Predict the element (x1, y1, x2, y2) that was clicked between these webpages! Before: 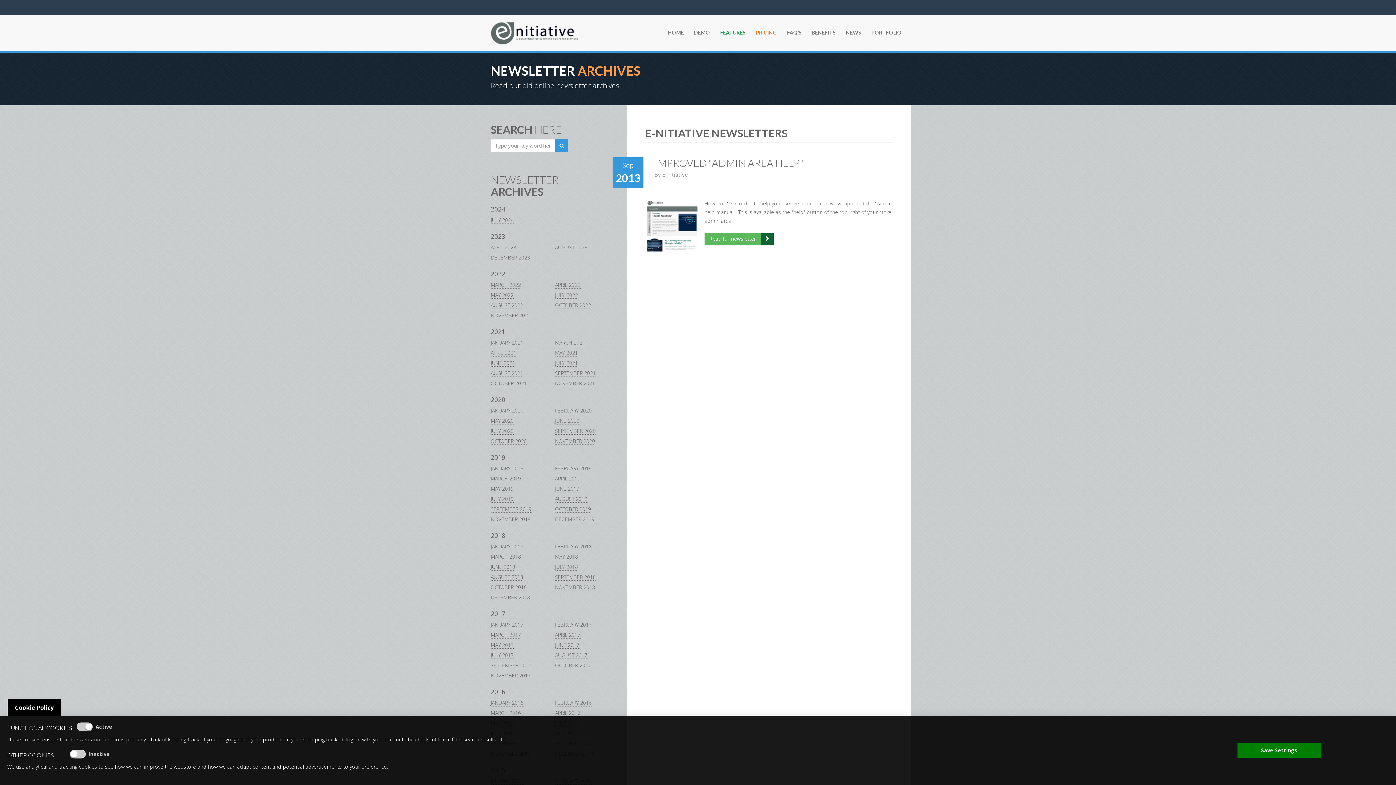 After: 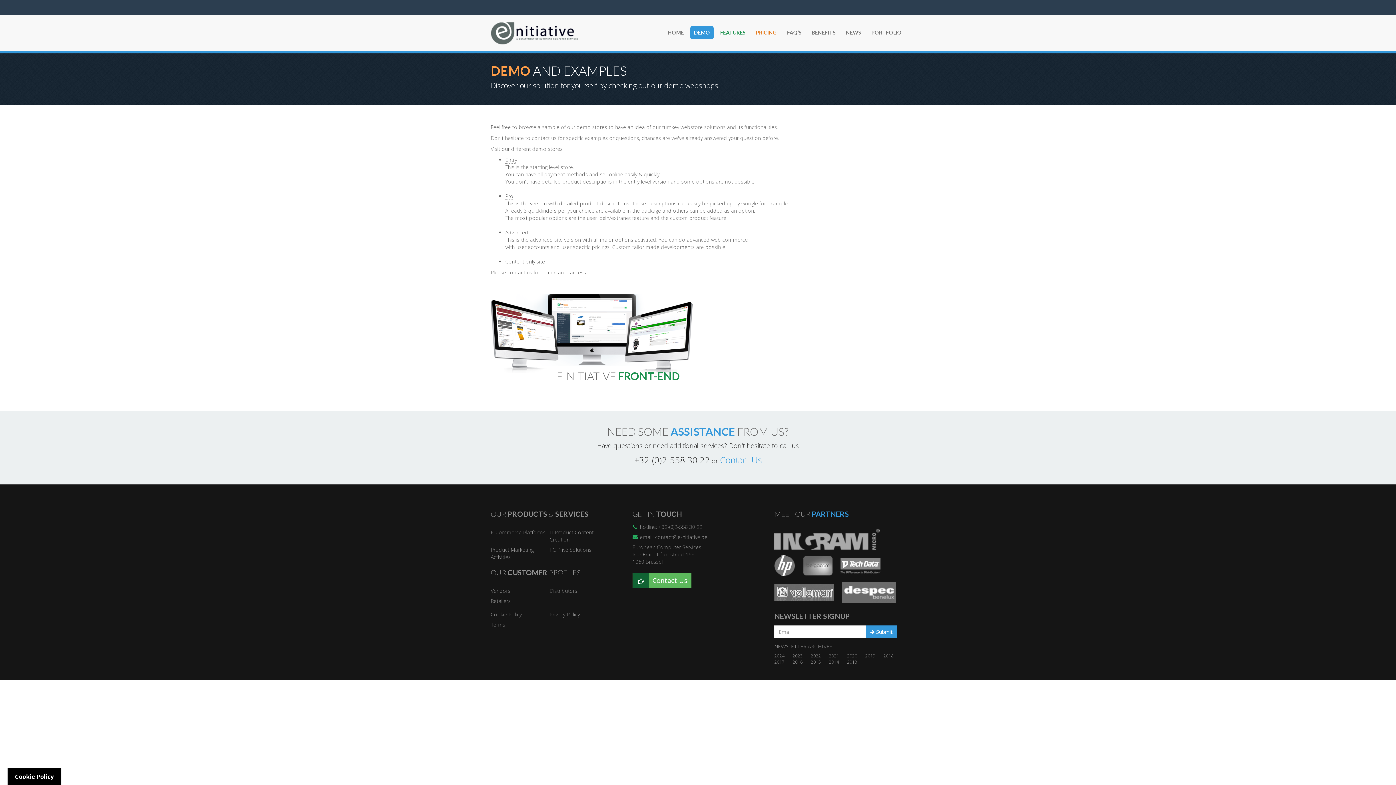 Action: label: DEMO bbox: (690, 26, 713, 39)